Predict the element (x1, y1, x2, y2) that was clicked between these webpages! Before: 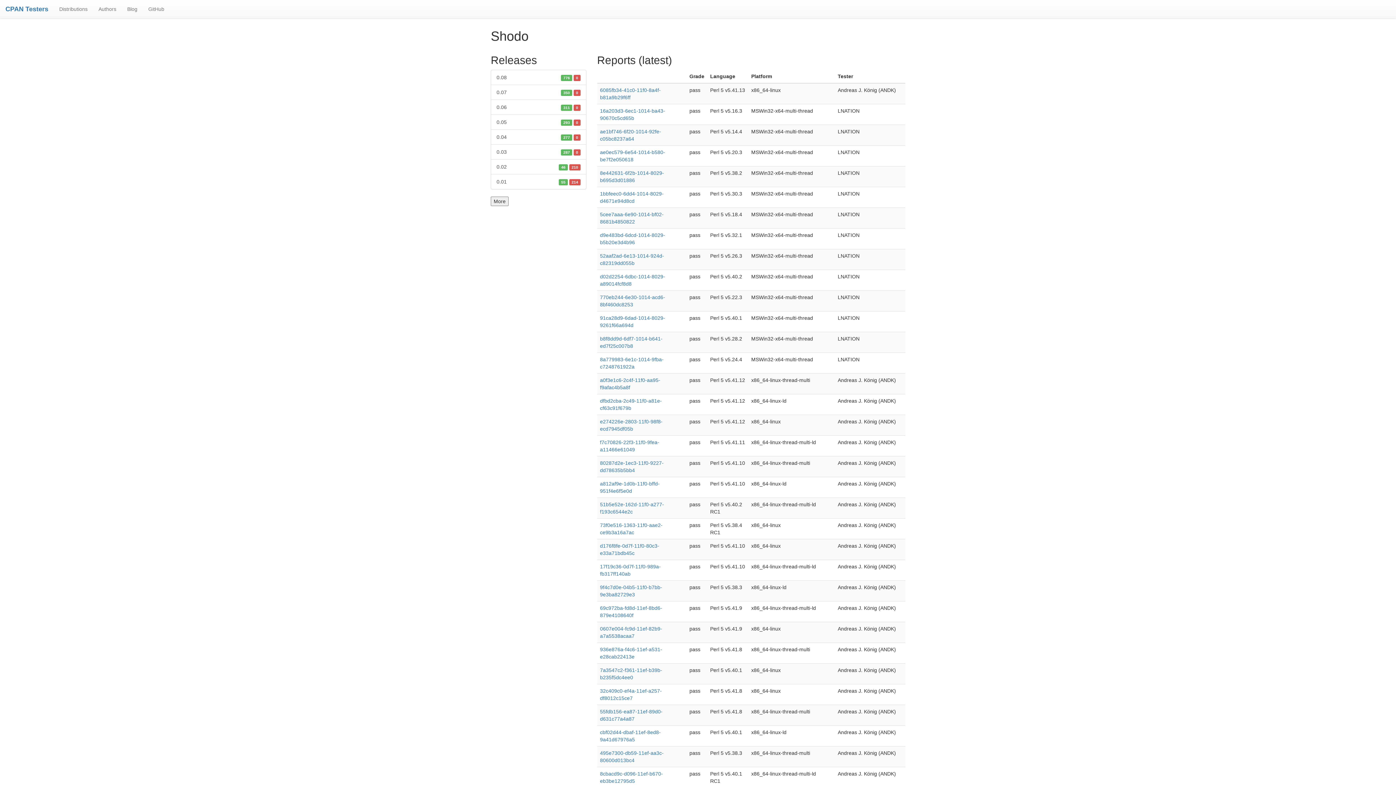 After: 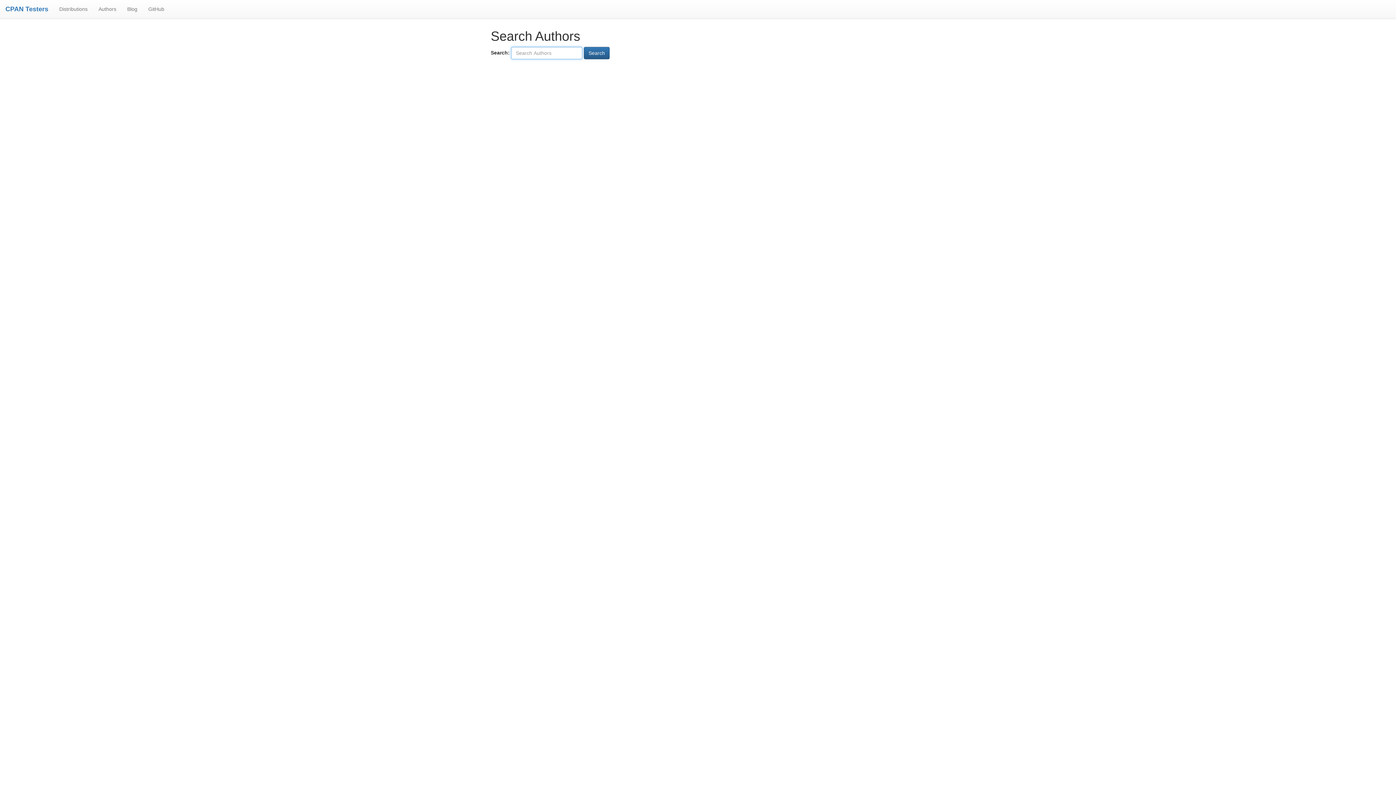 Action: label: Authors bbox: (93, 0, 121, 18)